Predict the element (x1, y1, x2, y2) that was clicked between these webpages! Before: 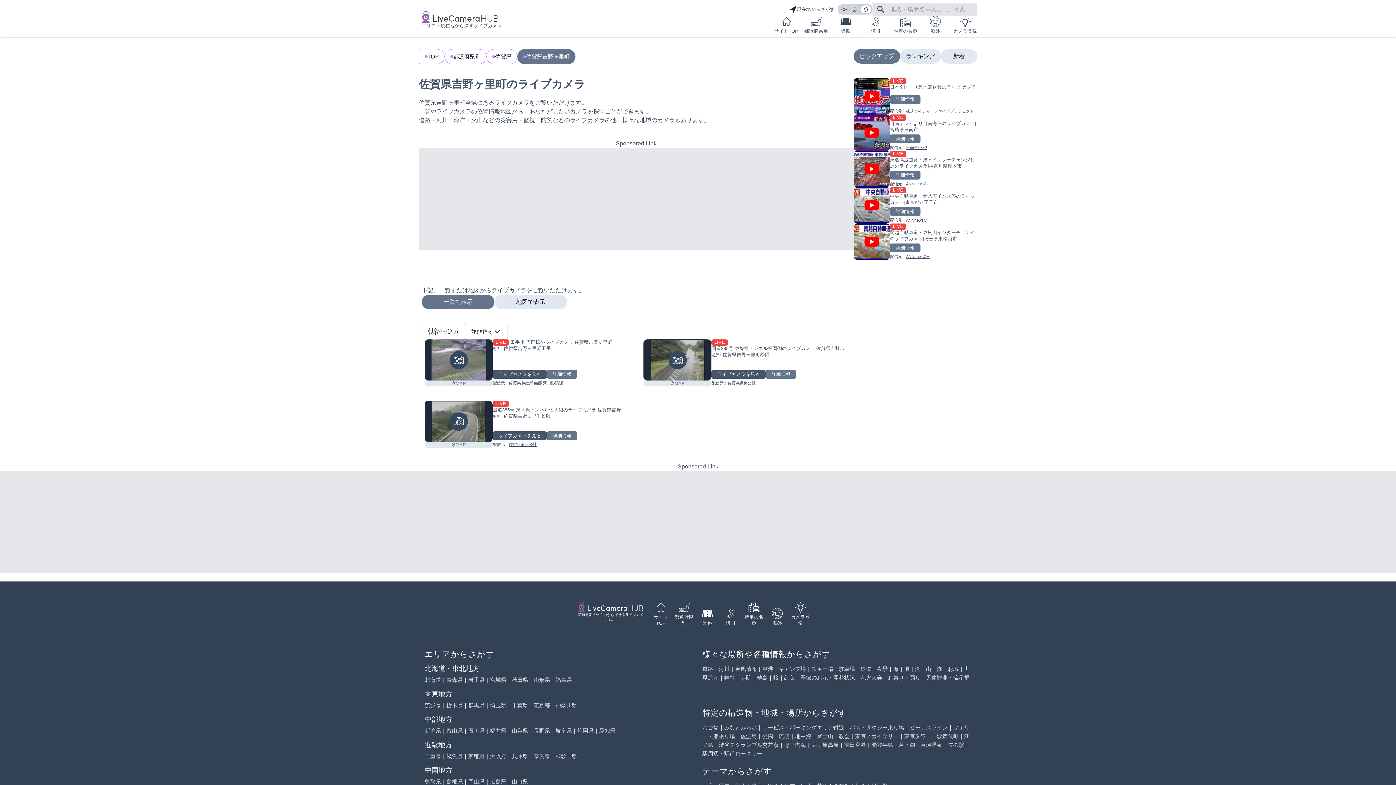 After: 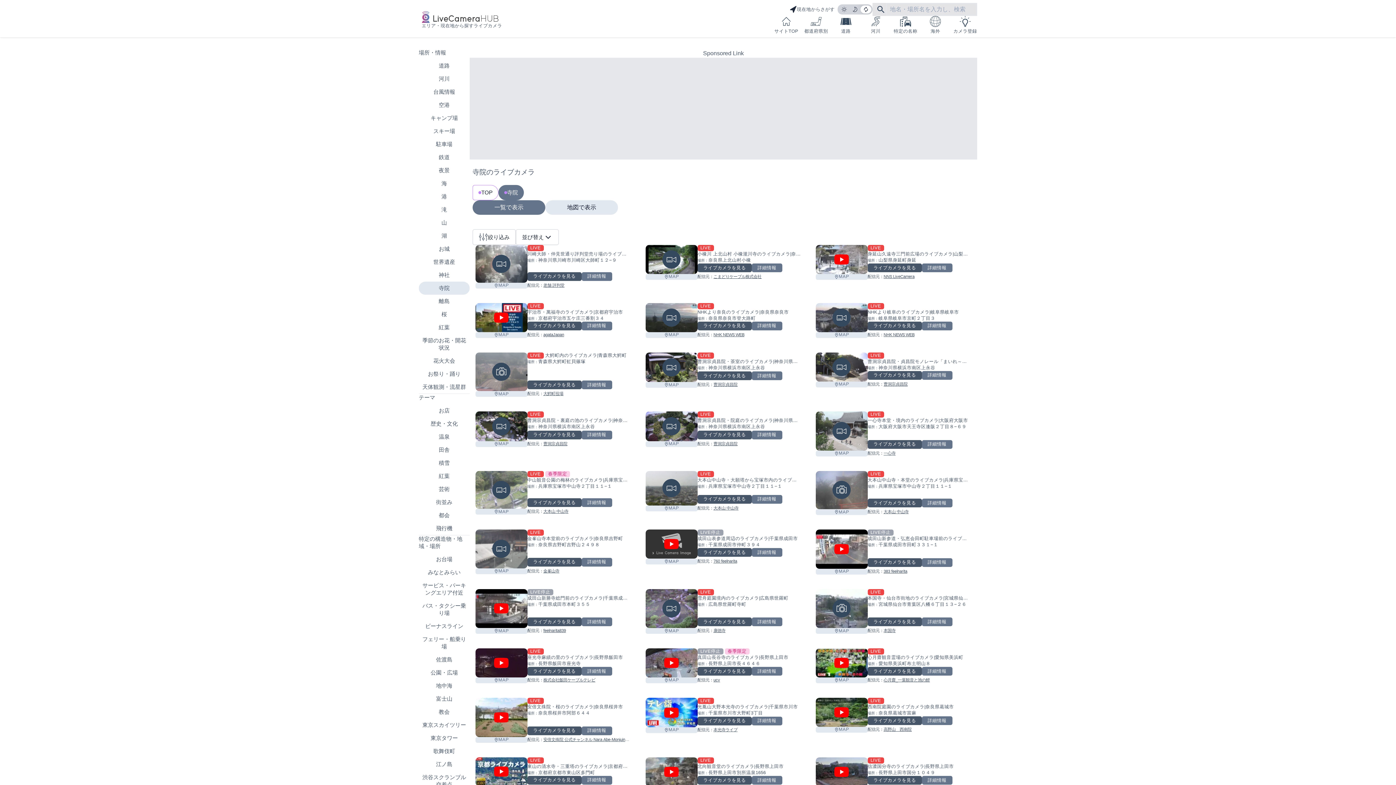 Action: label: 寺院 bbox: (740, 674, 751, 681)